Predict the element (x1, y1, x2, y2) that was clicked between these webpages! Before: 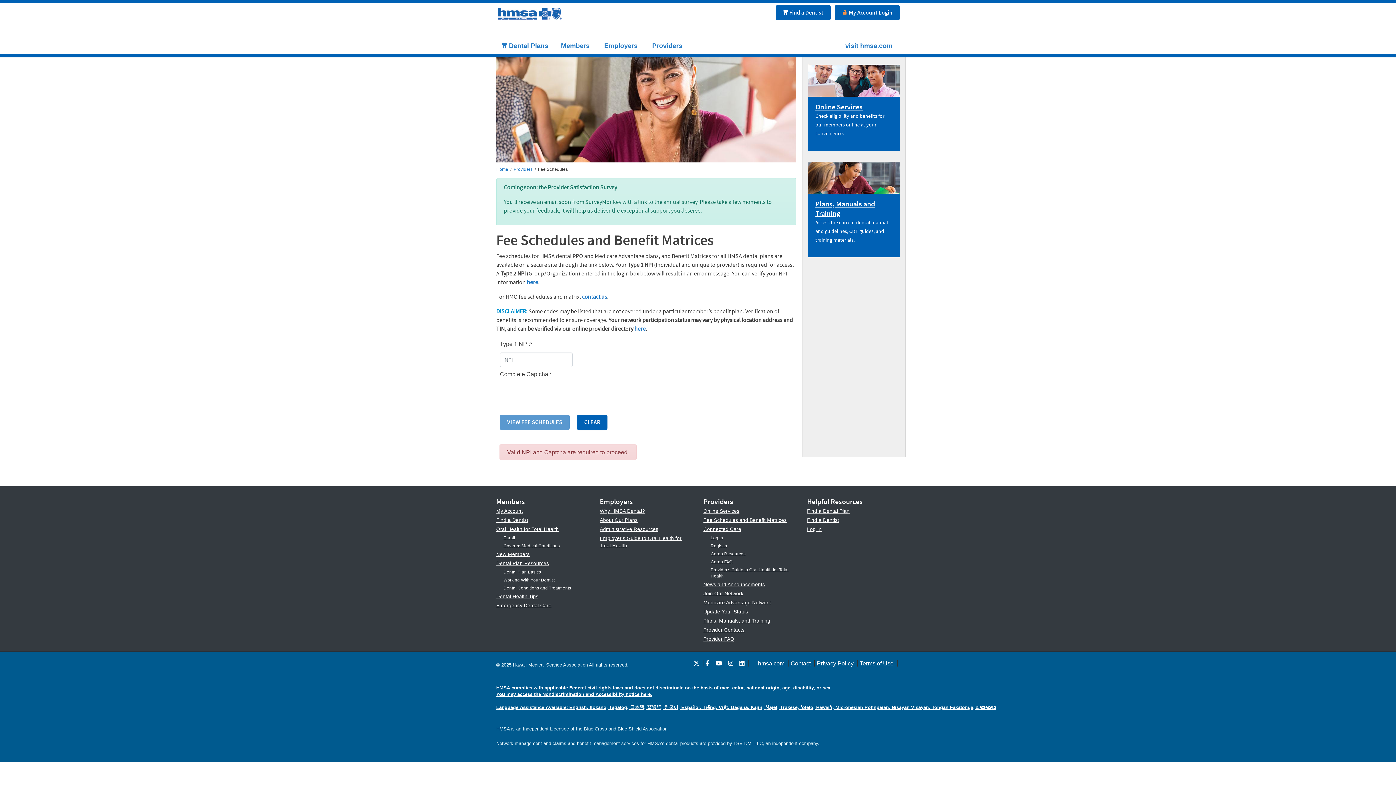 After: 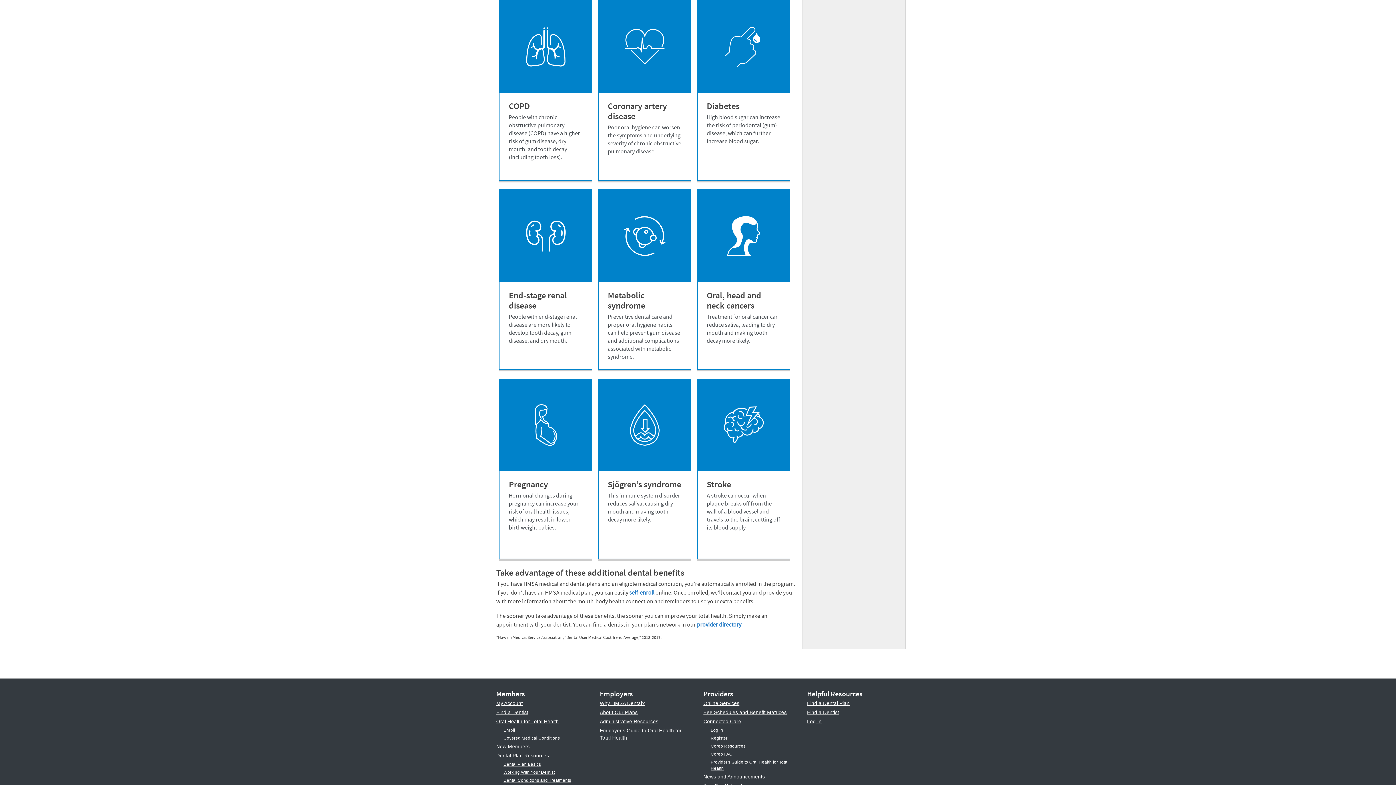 Action: bbox: (503, 543, 560, 548) label: Covered Medical Conditions